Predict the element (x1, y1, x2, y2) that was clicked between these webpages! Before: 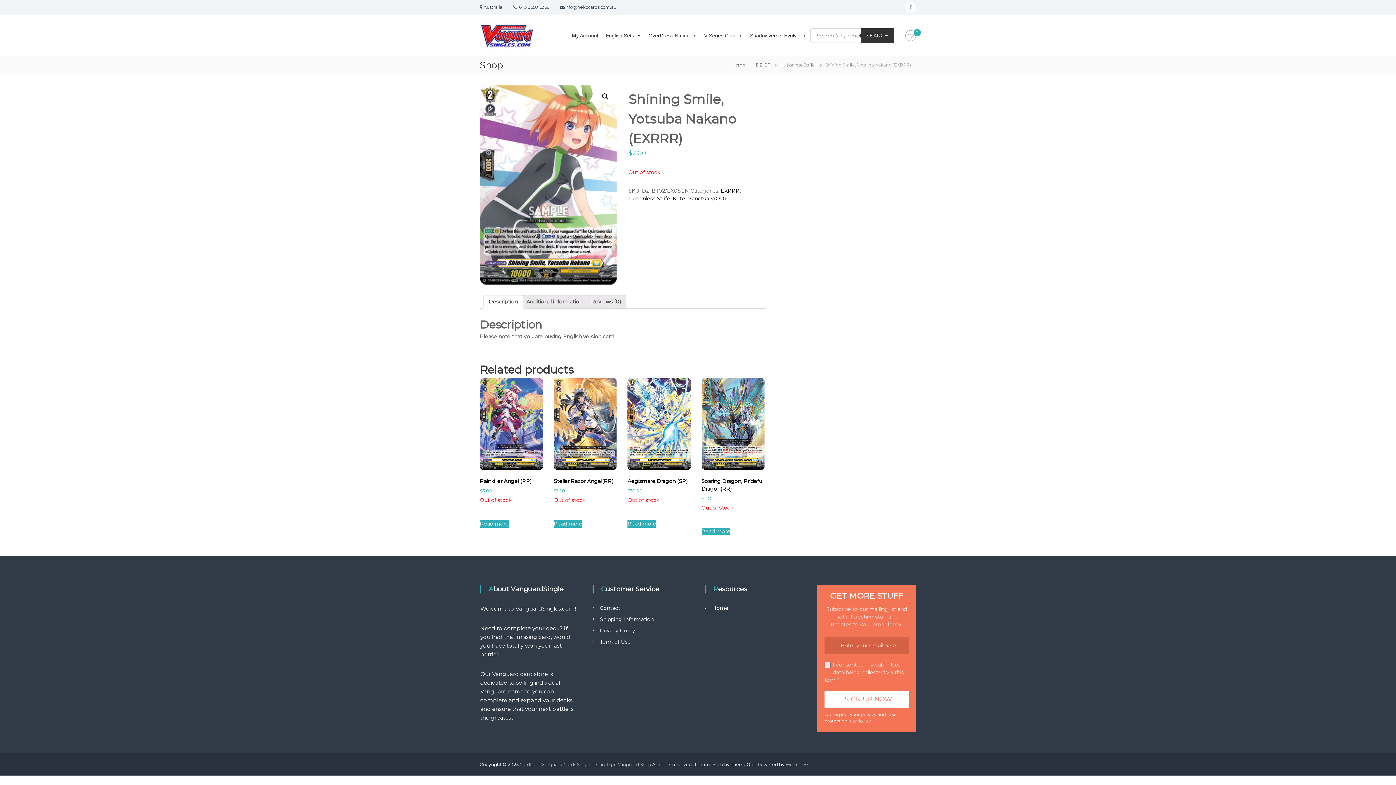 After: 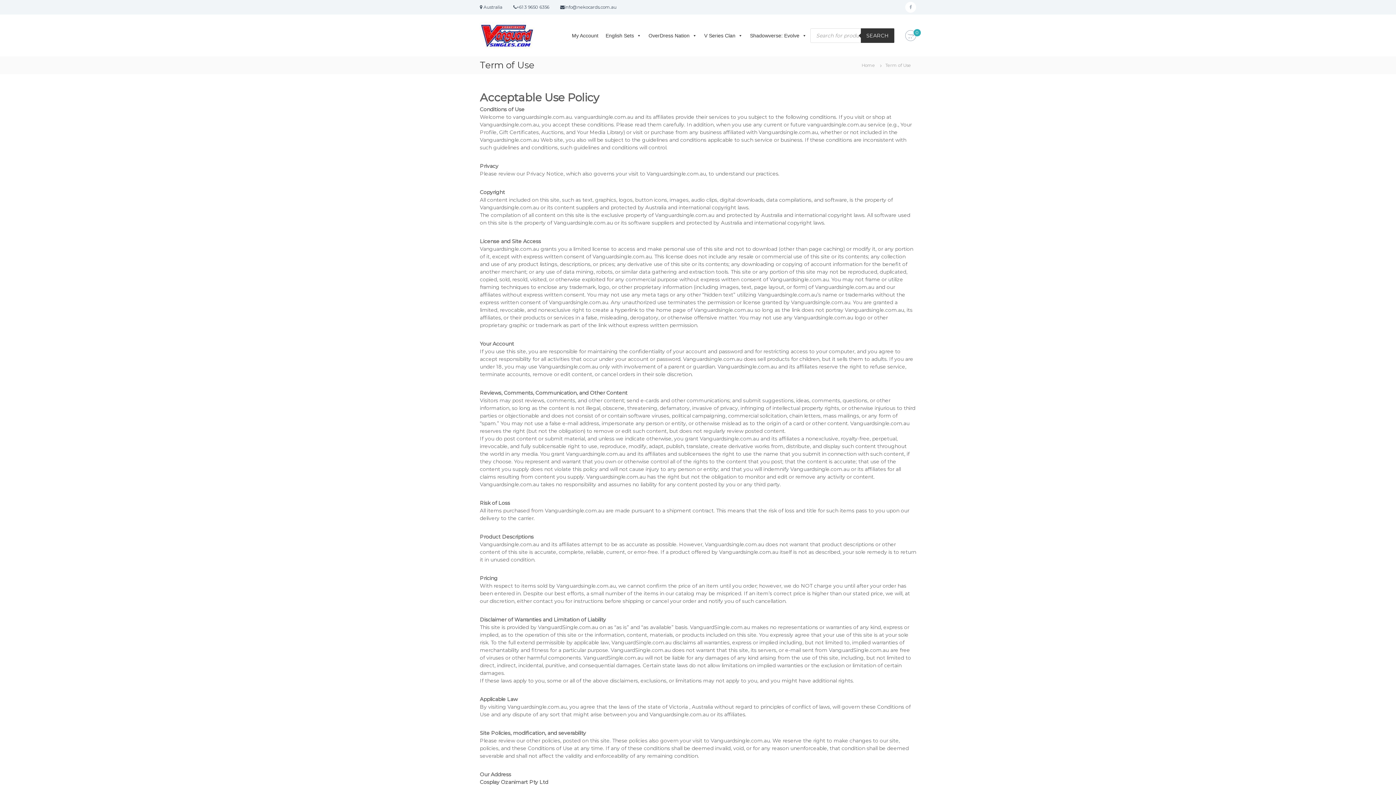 Action: label: Term of Use bbox: (600, 638, 630, 645)